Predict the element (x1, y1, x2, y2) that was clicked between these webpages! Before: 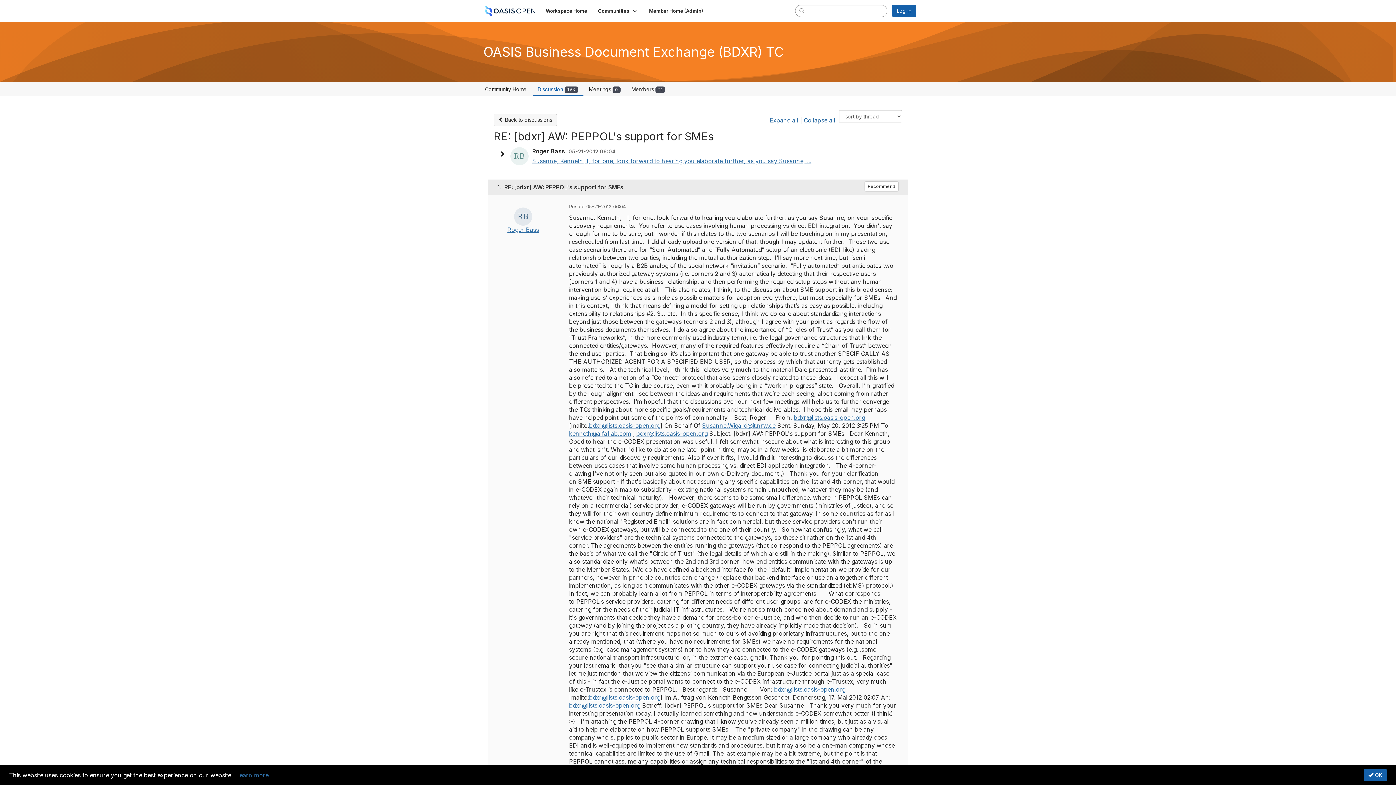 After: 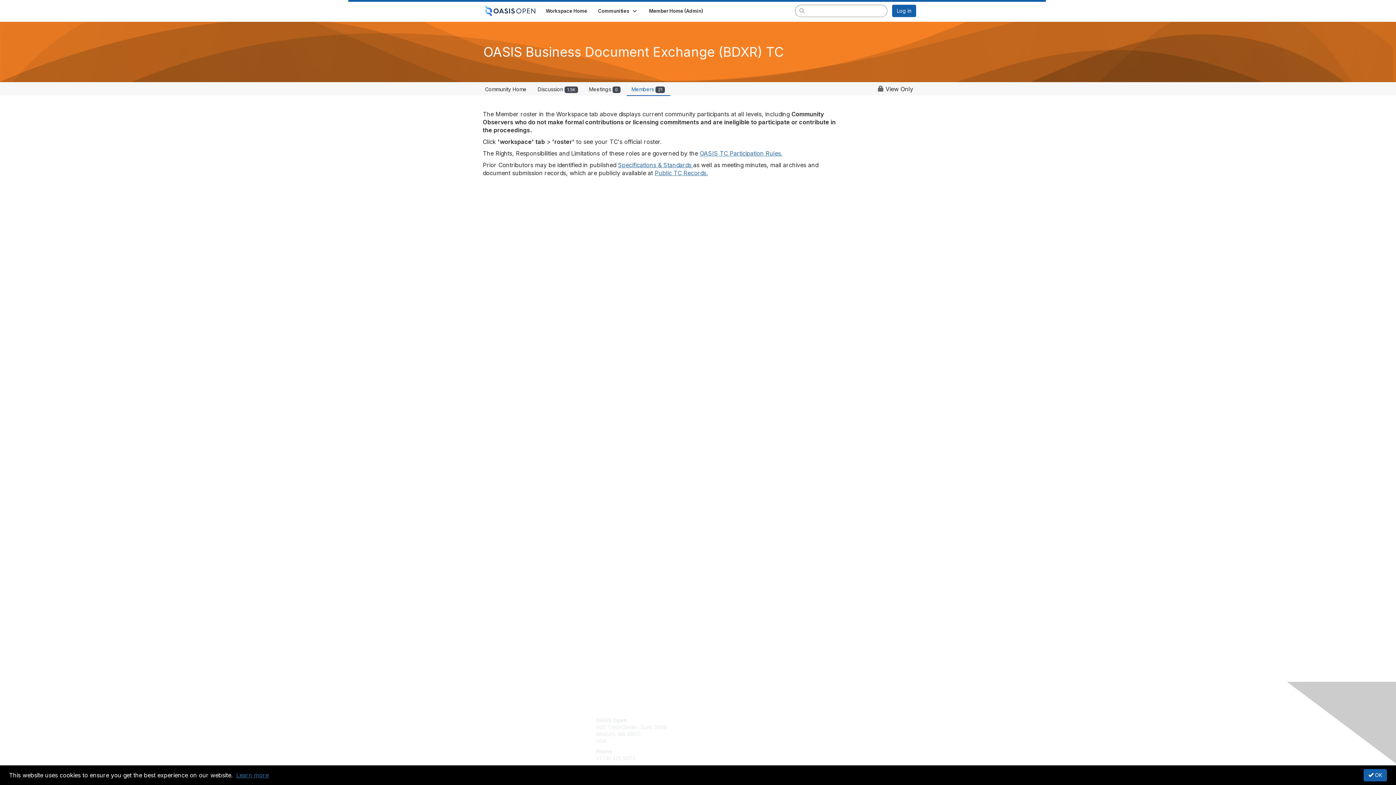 Action: bbox: (627, 83, 669, 95) label: Members 21